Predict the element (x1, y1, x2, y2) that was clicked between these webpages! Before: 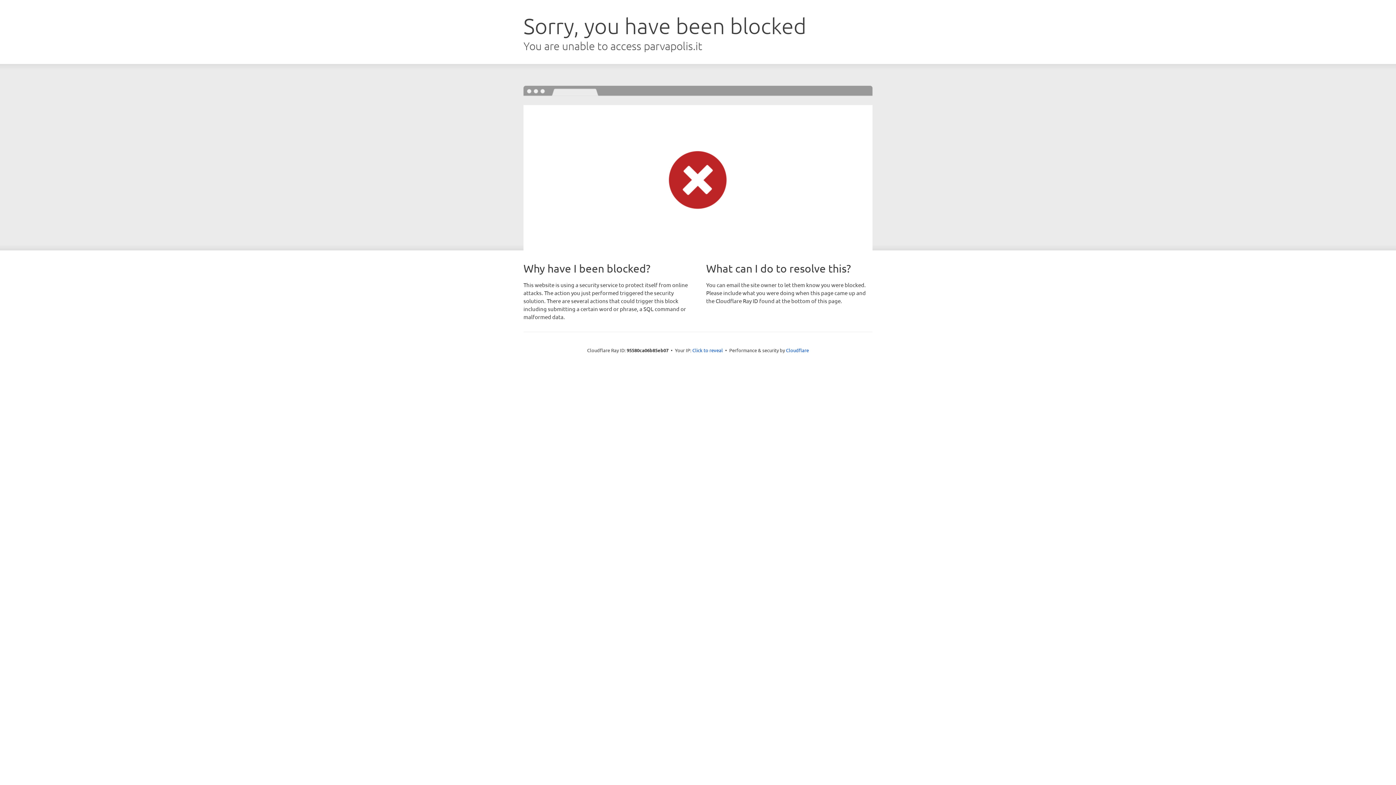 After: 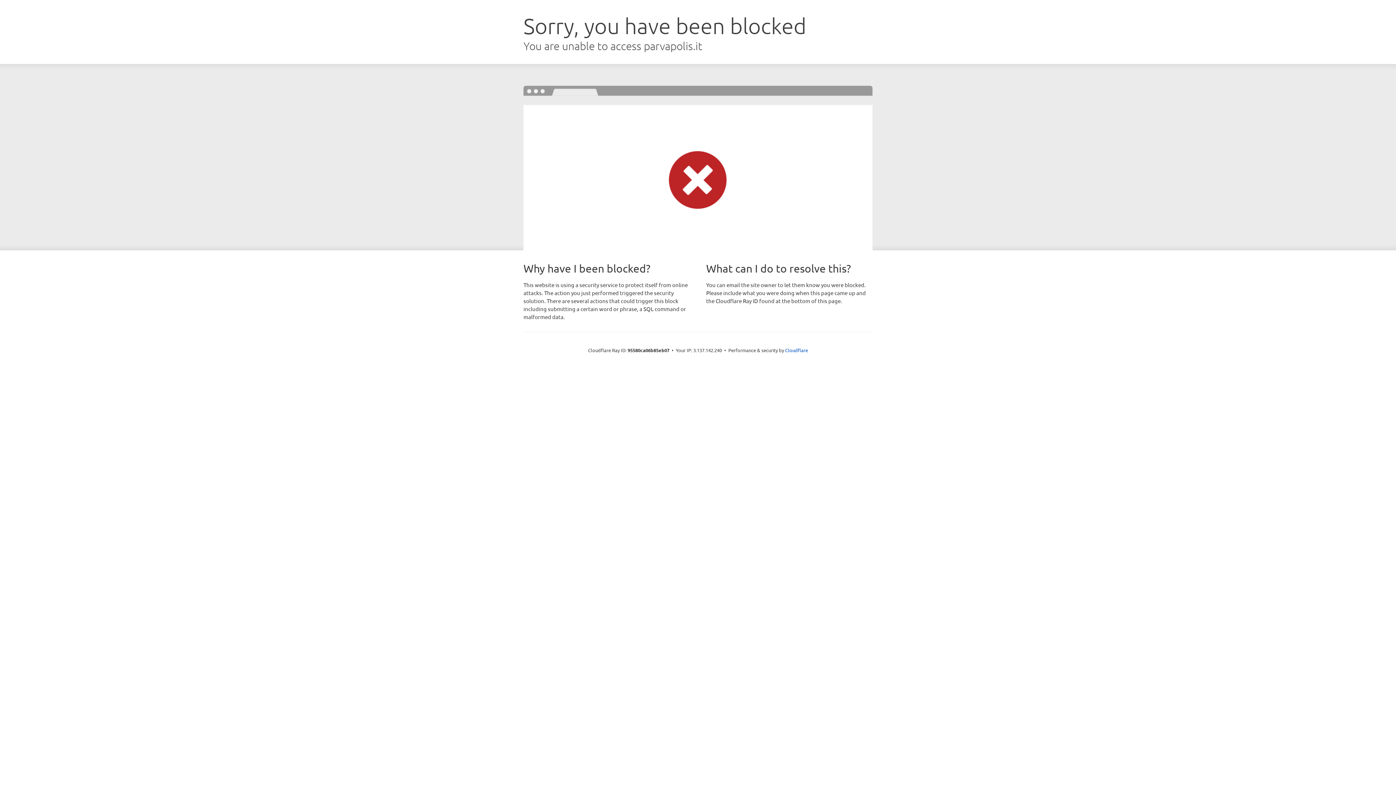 Action: label: Click to reveal bbox: (692, 346, 723, 353)